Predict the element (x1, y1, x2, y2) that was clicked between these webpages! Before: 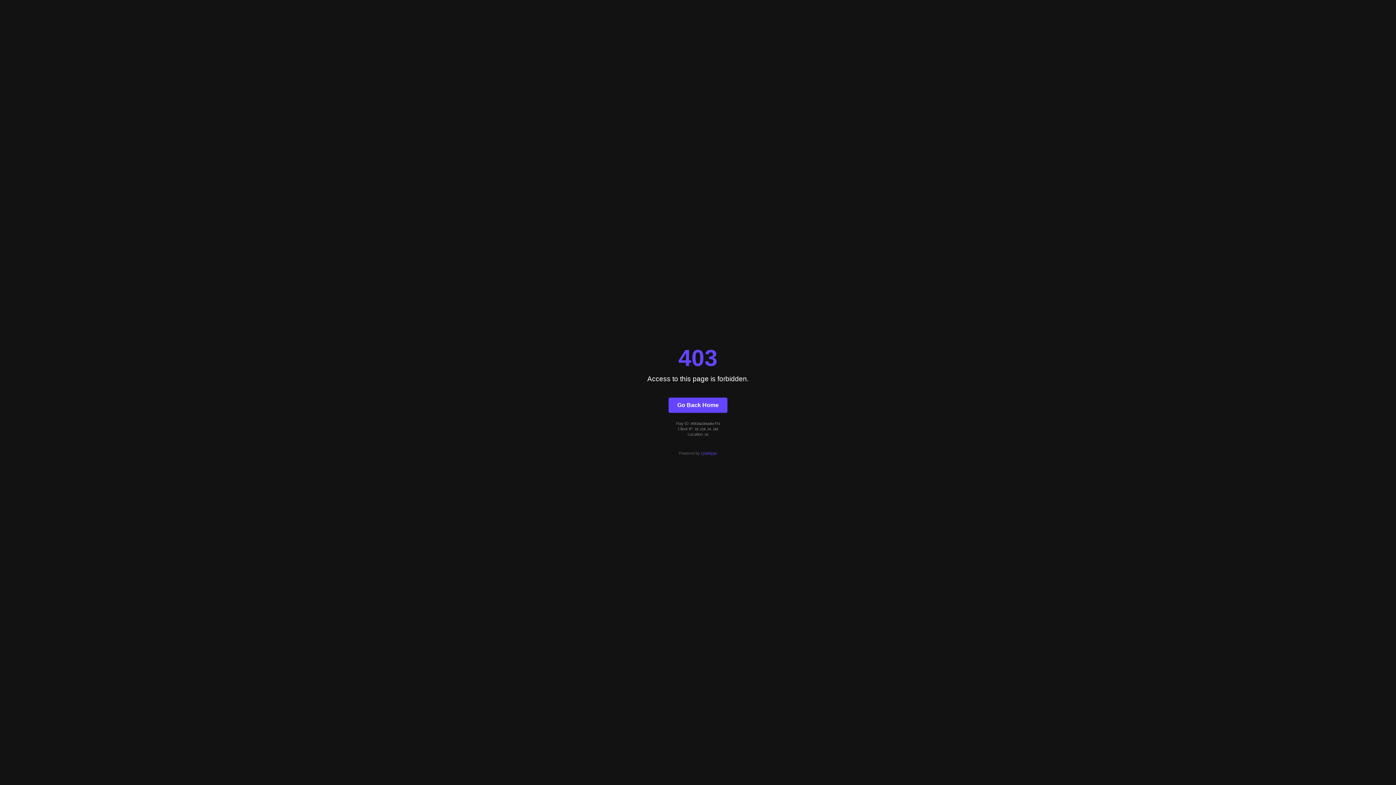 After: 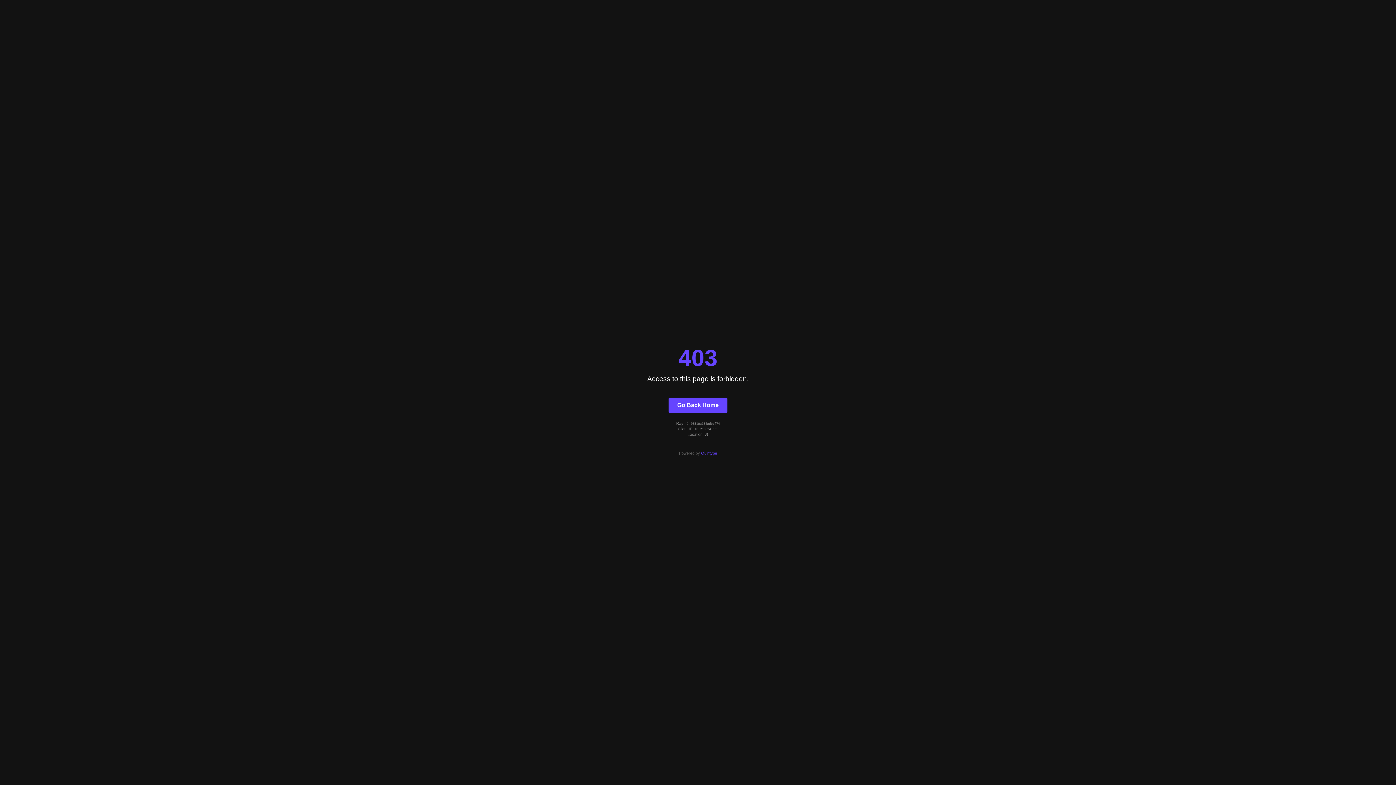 Action: label: Quintype bbox: (701, 451, 717, 455)